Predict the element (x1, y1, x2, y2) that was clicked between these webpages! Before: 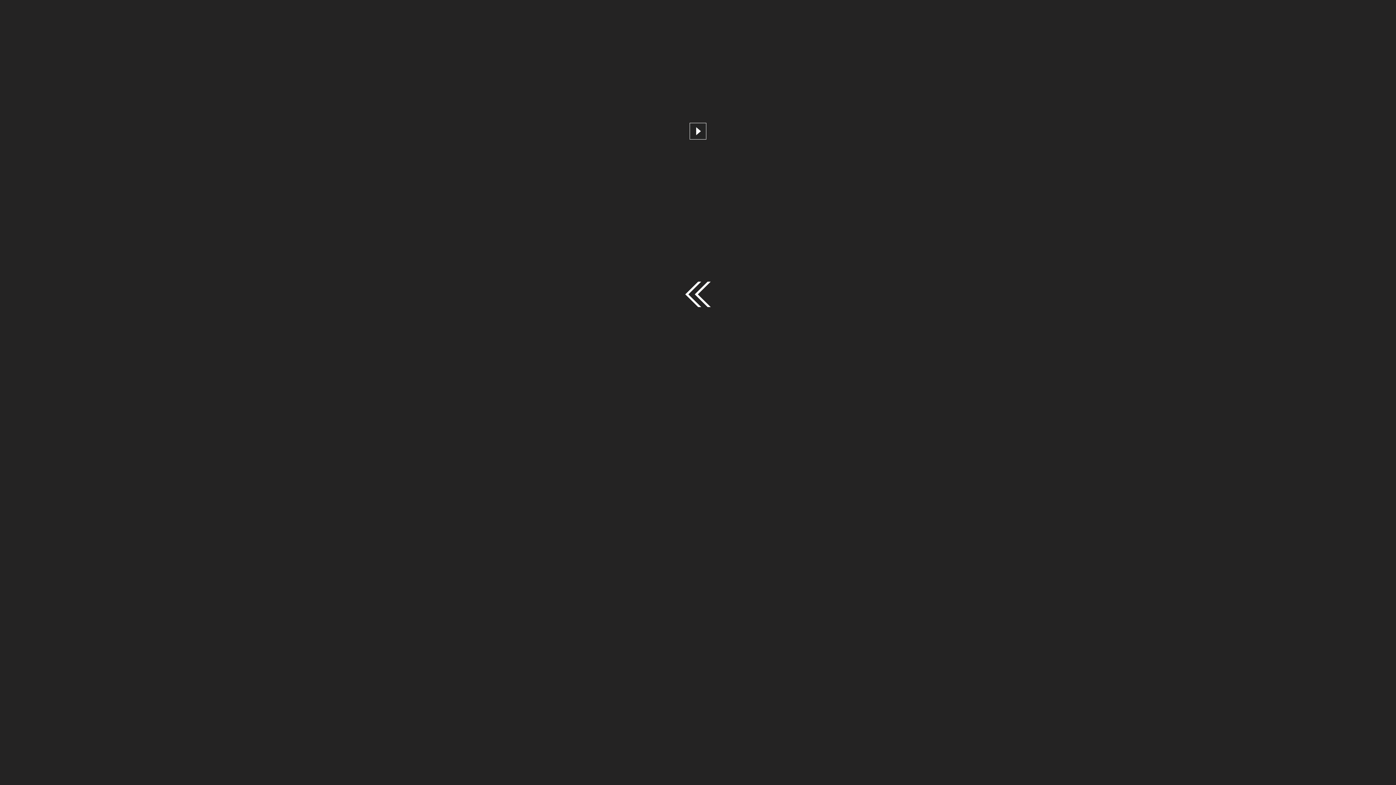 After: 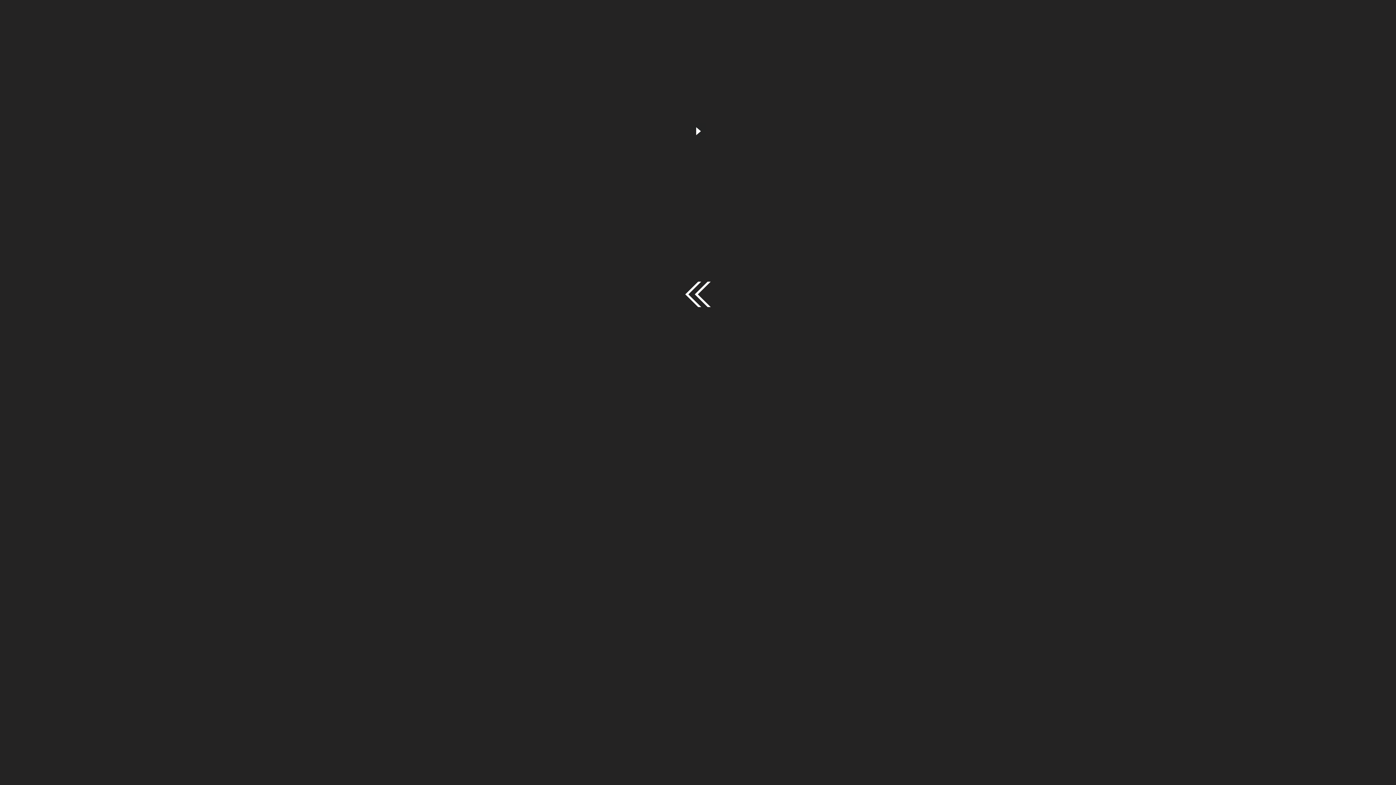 Action: bbox: (690, 123, 706, 139) label: Play